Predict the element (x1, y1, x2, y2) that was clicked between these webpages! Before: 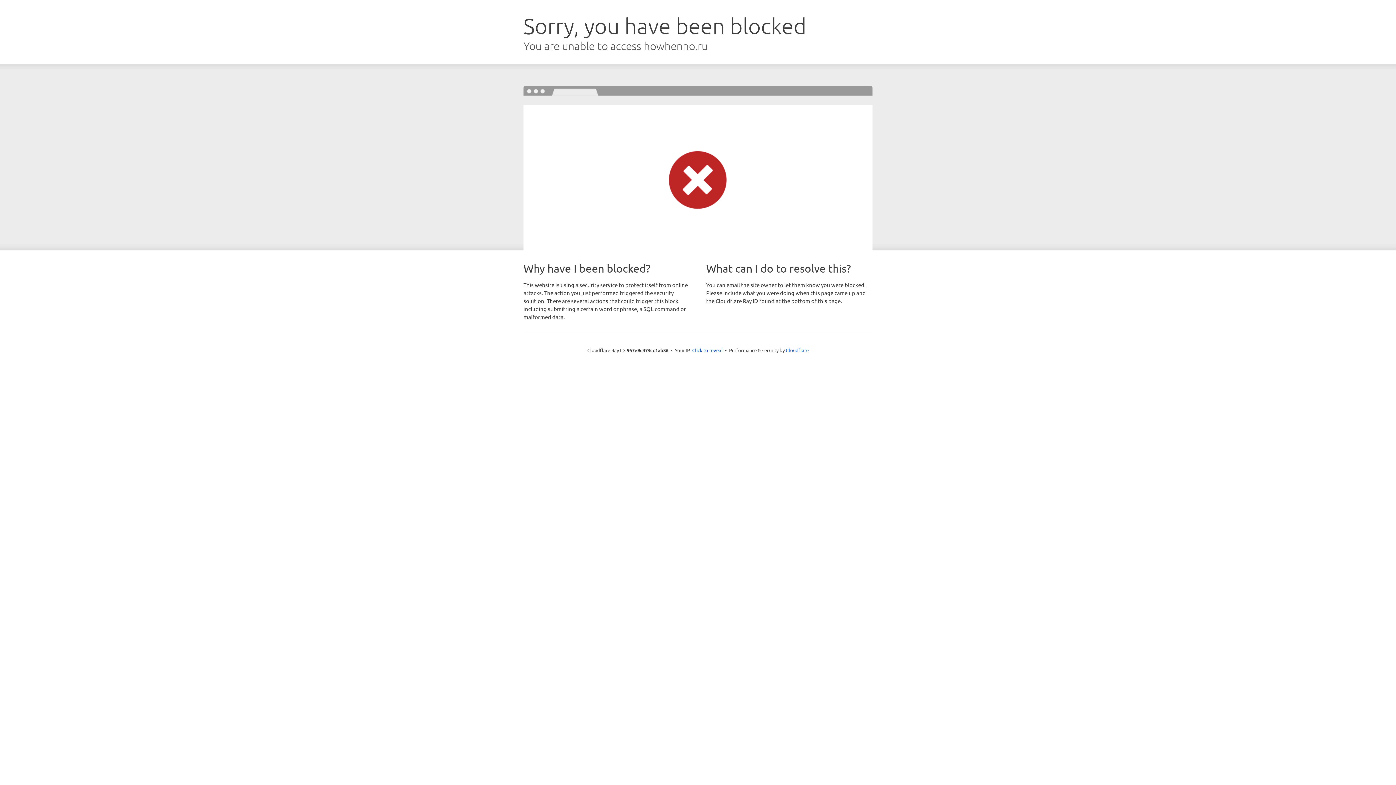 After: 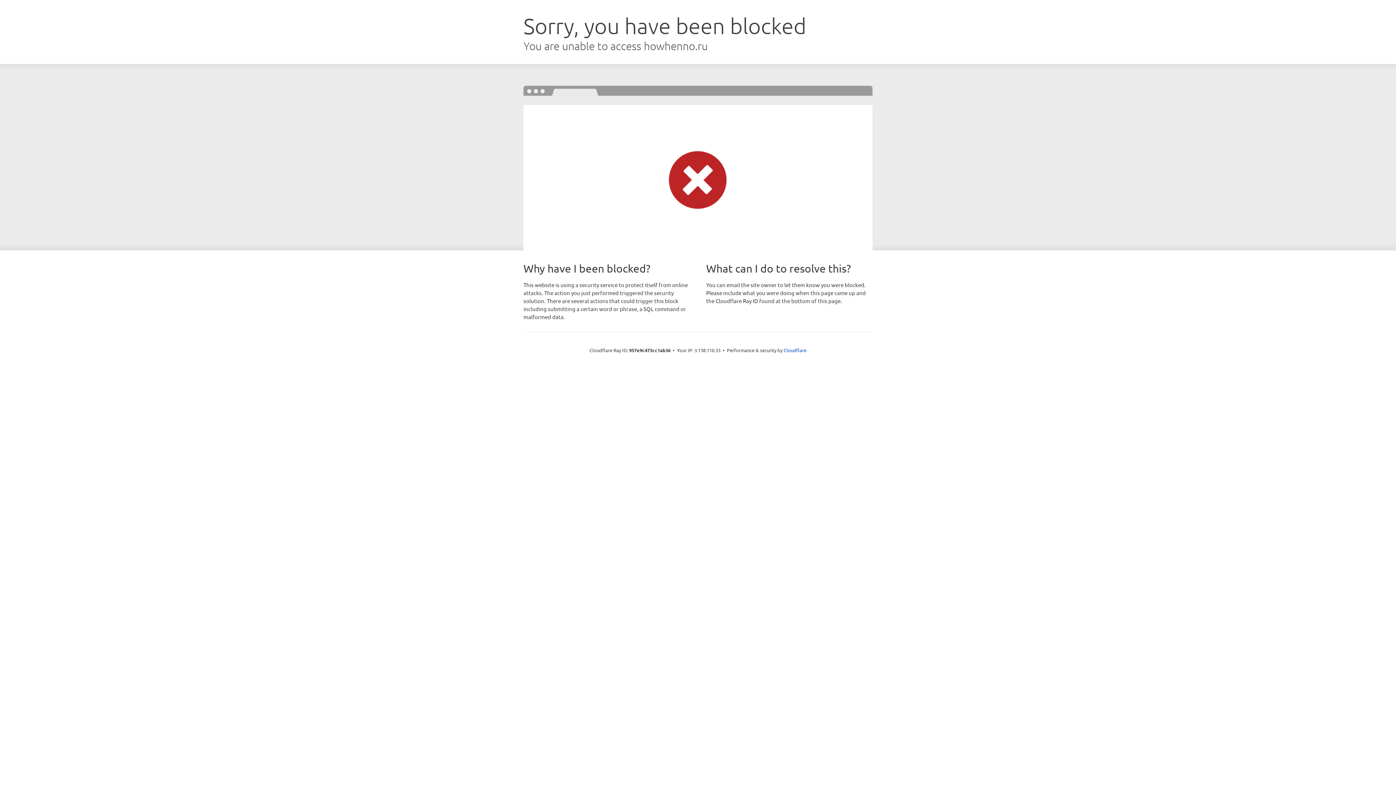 Action: bbox: (692, 346, 722, 353) label: Click to reveal